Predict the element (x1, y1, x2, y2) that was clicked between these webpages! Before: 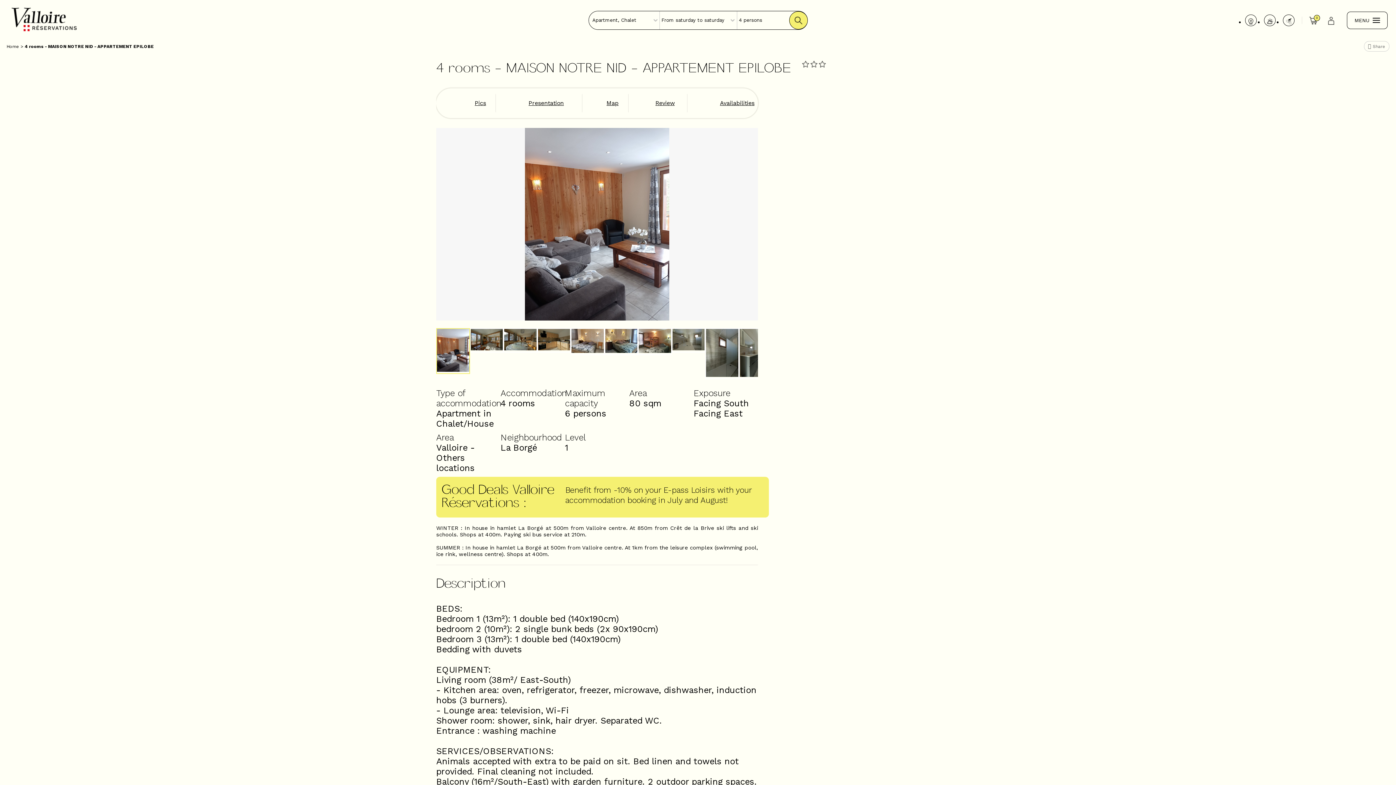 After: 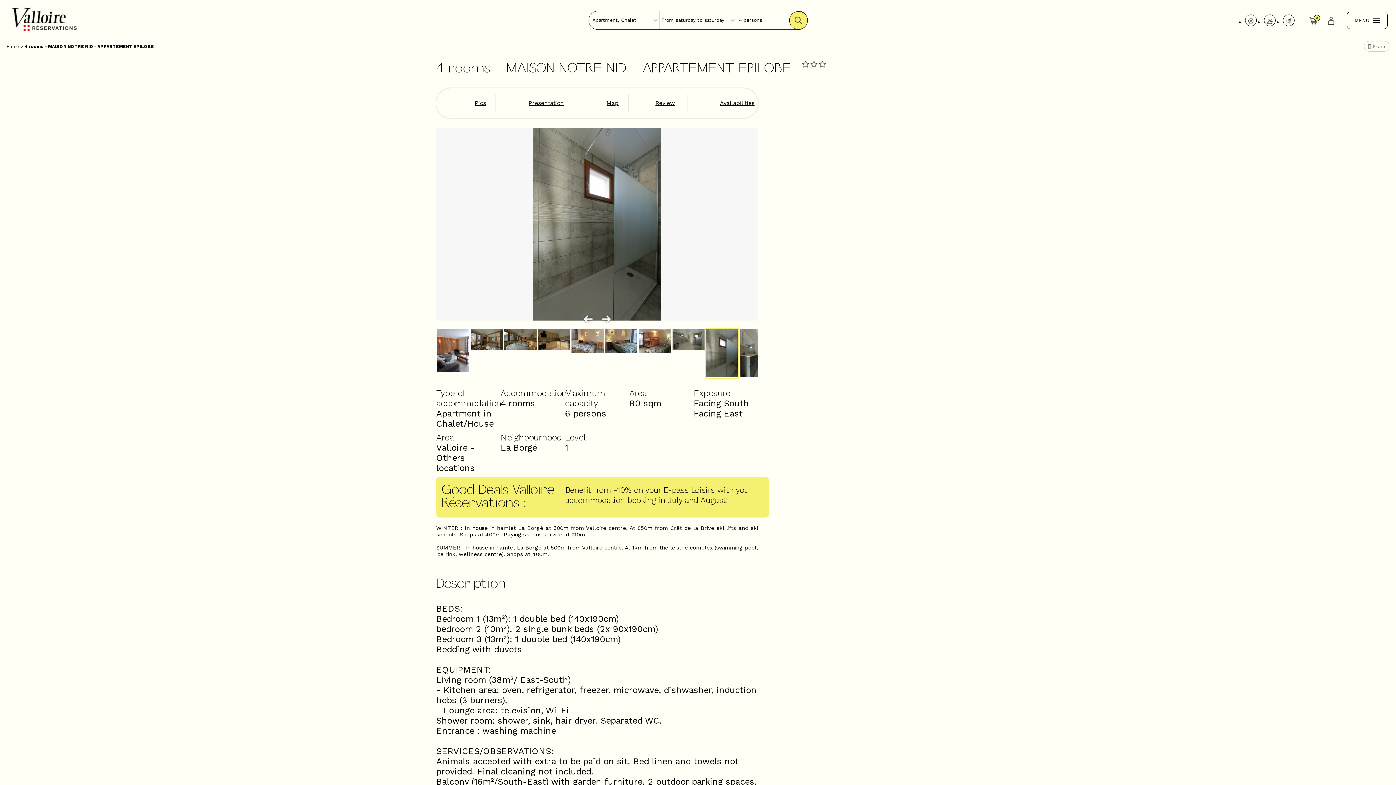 Action: bbox: (705, 328, 739, 379)